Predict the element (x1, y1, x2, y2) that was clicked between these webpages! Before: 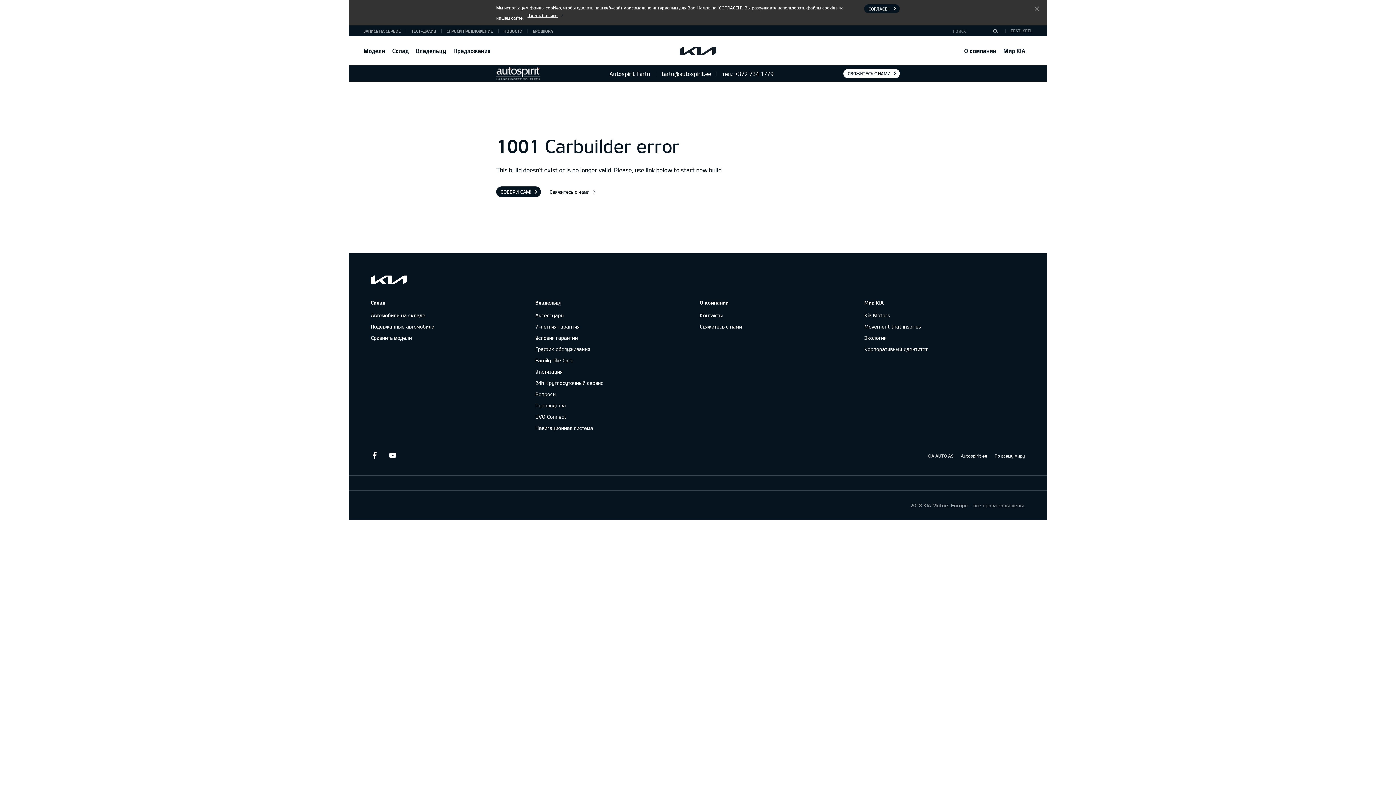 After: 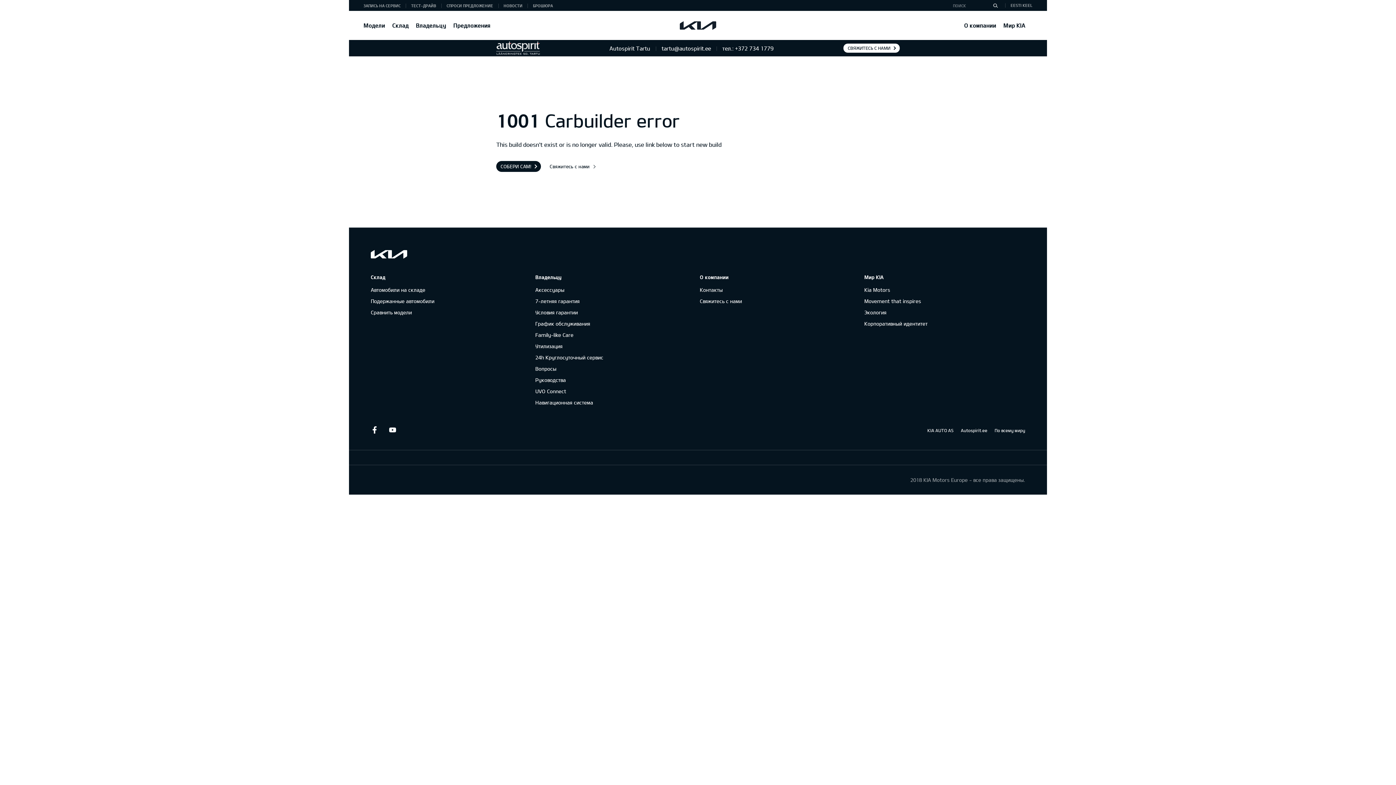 Action: label: Согласен bbox: (1031, 2, 1042, 14)